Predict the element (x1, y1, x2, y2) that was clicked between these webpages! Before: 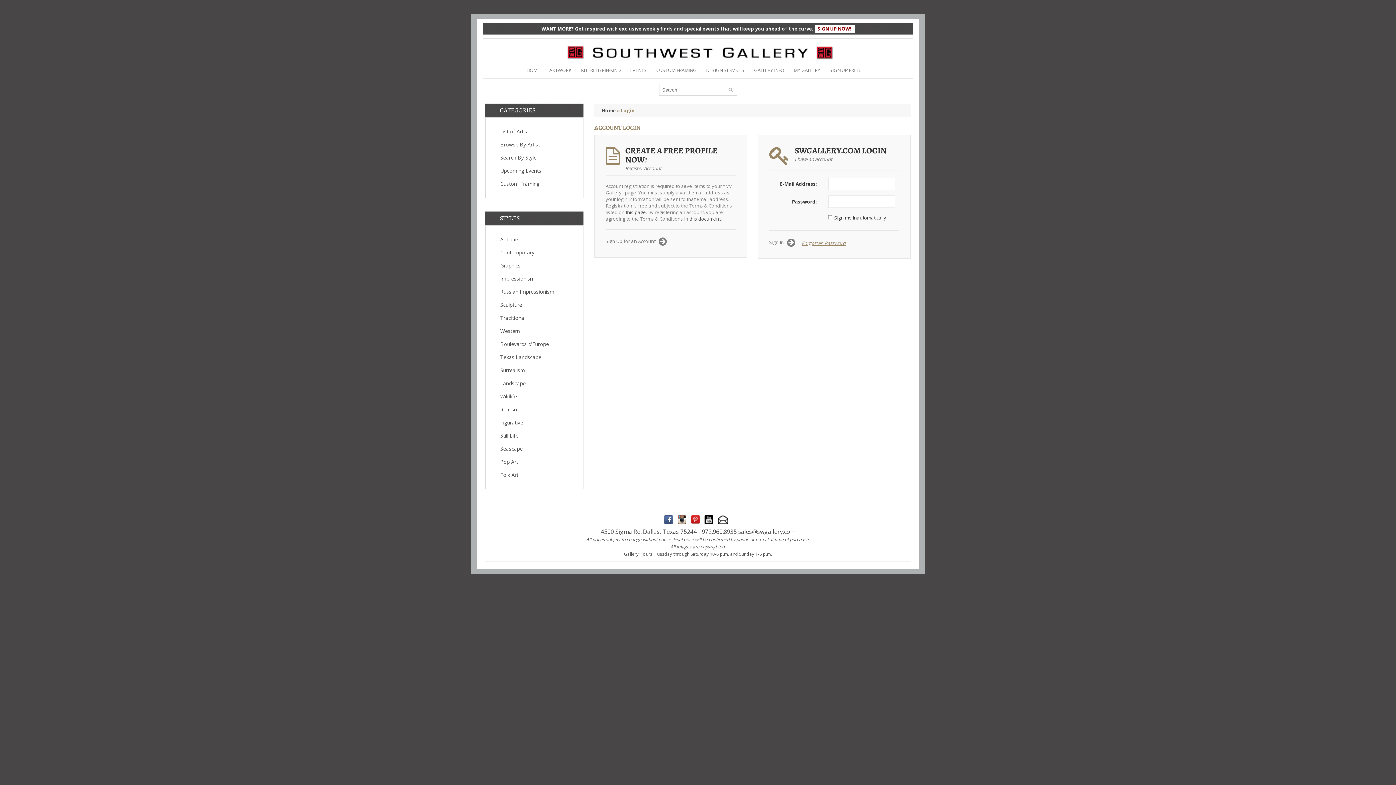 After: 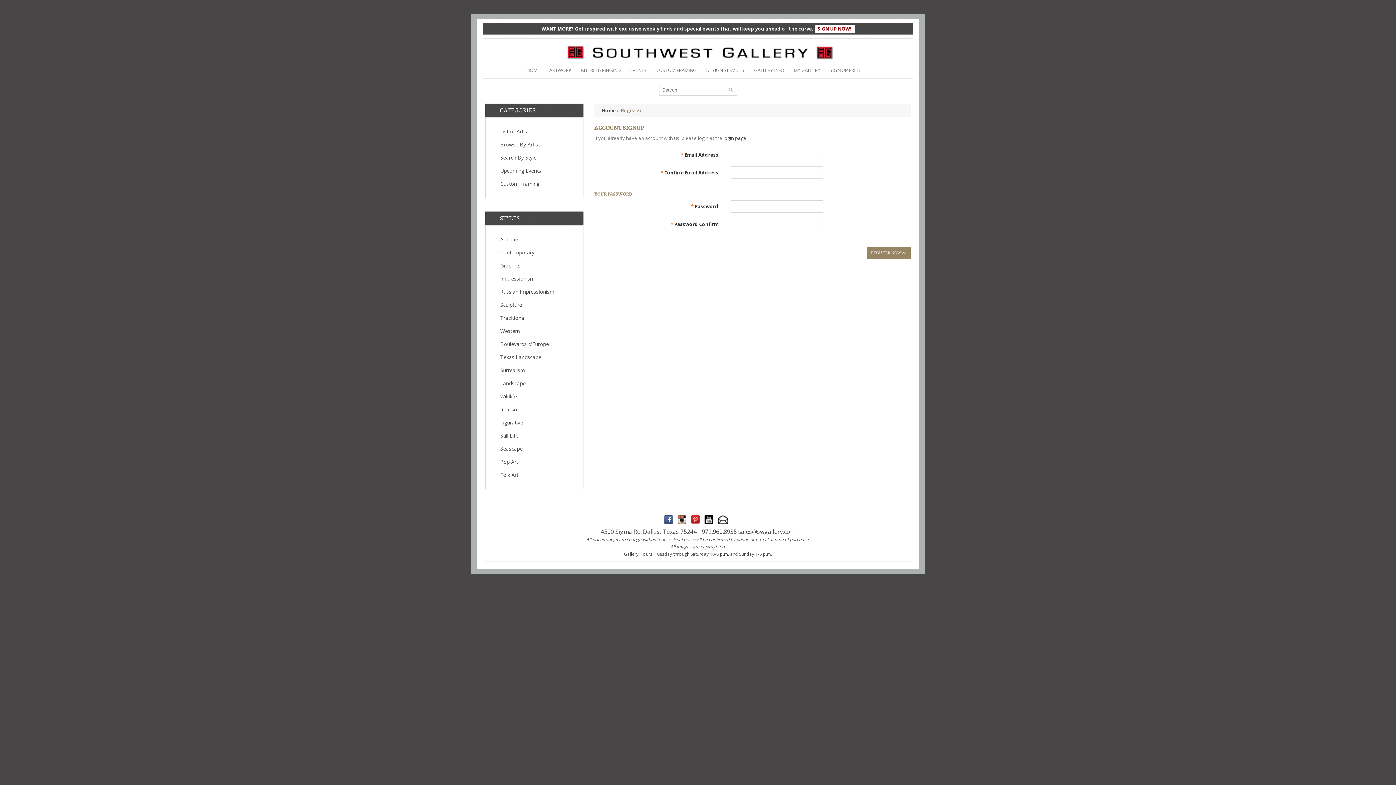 Action: bbox: (605, 237, 666, 246) label: Sign Up for an Account